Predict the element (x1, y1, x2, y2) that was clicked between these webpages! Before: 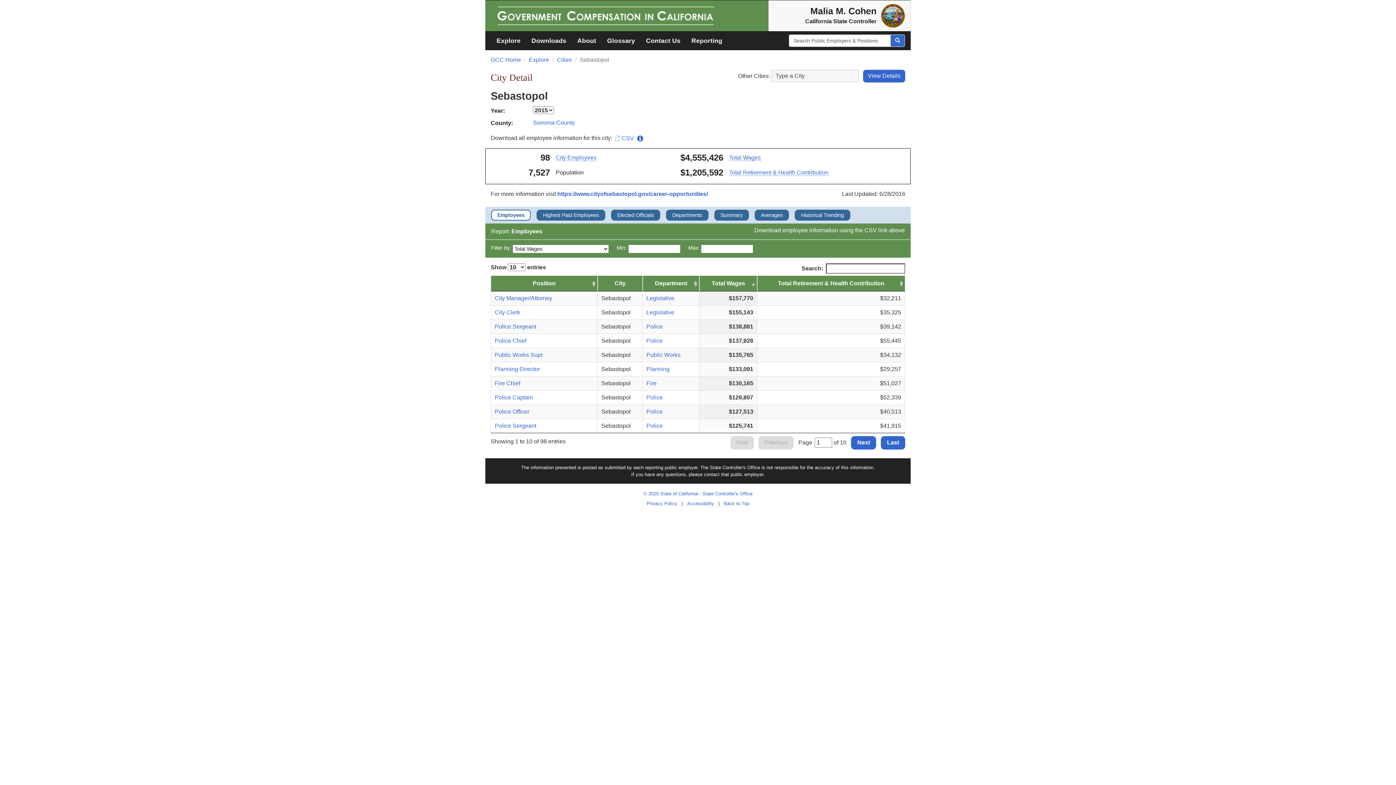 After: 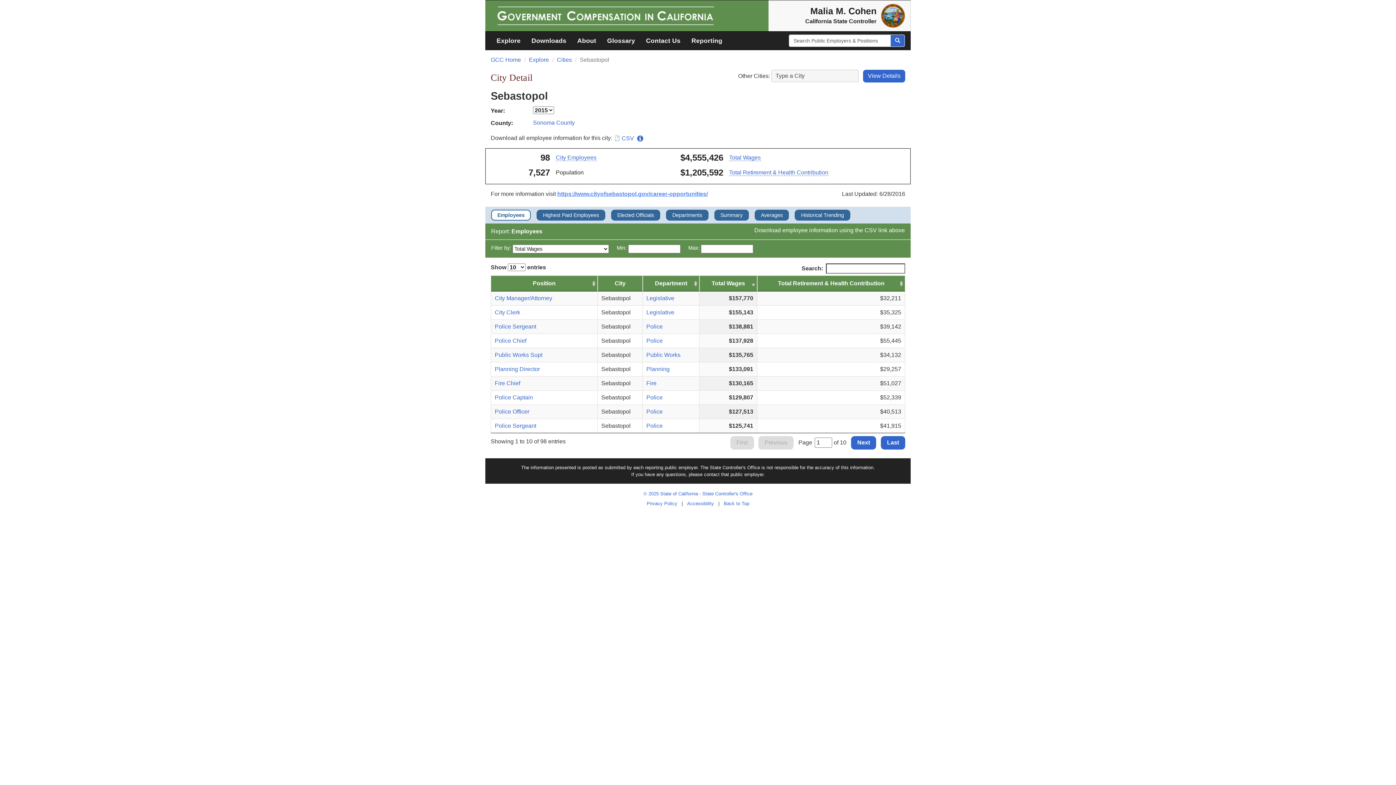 Action: label: https://www.cityofsebastopol.gov/career-opportunities/ bbox: (557, 191, 708, 197)